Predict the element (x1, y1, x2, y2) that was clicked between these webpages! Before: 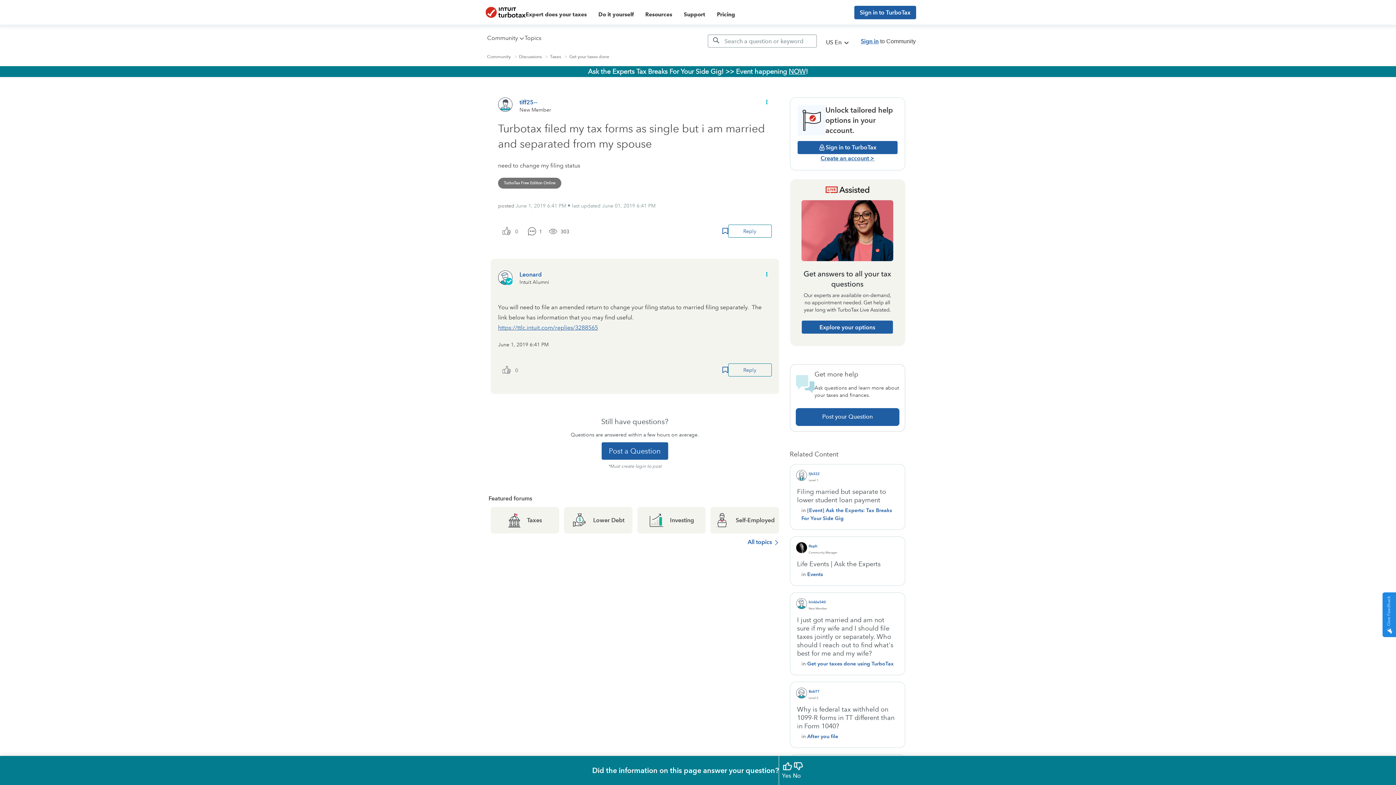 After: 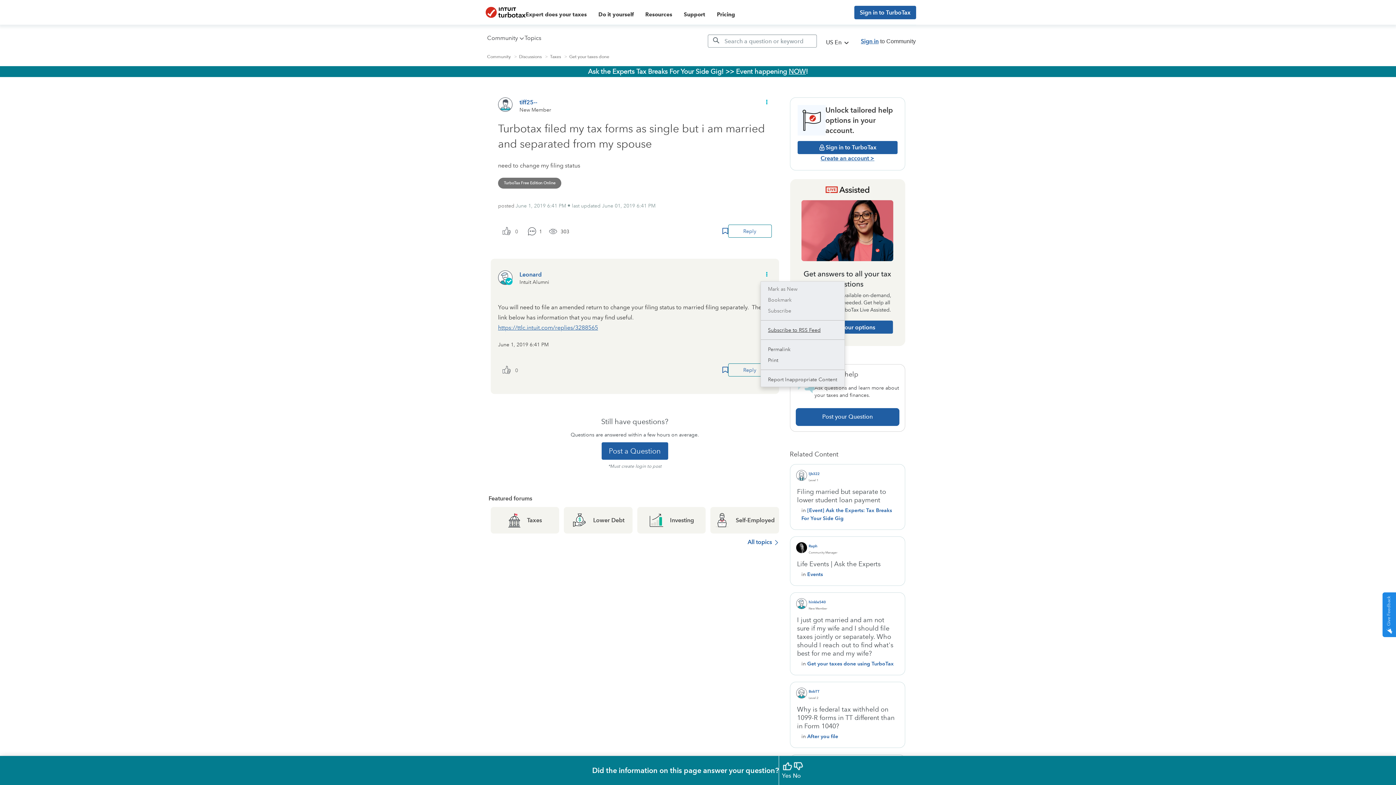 Action: bbox: (760, 267, 771, 281) label: Show comment option menu